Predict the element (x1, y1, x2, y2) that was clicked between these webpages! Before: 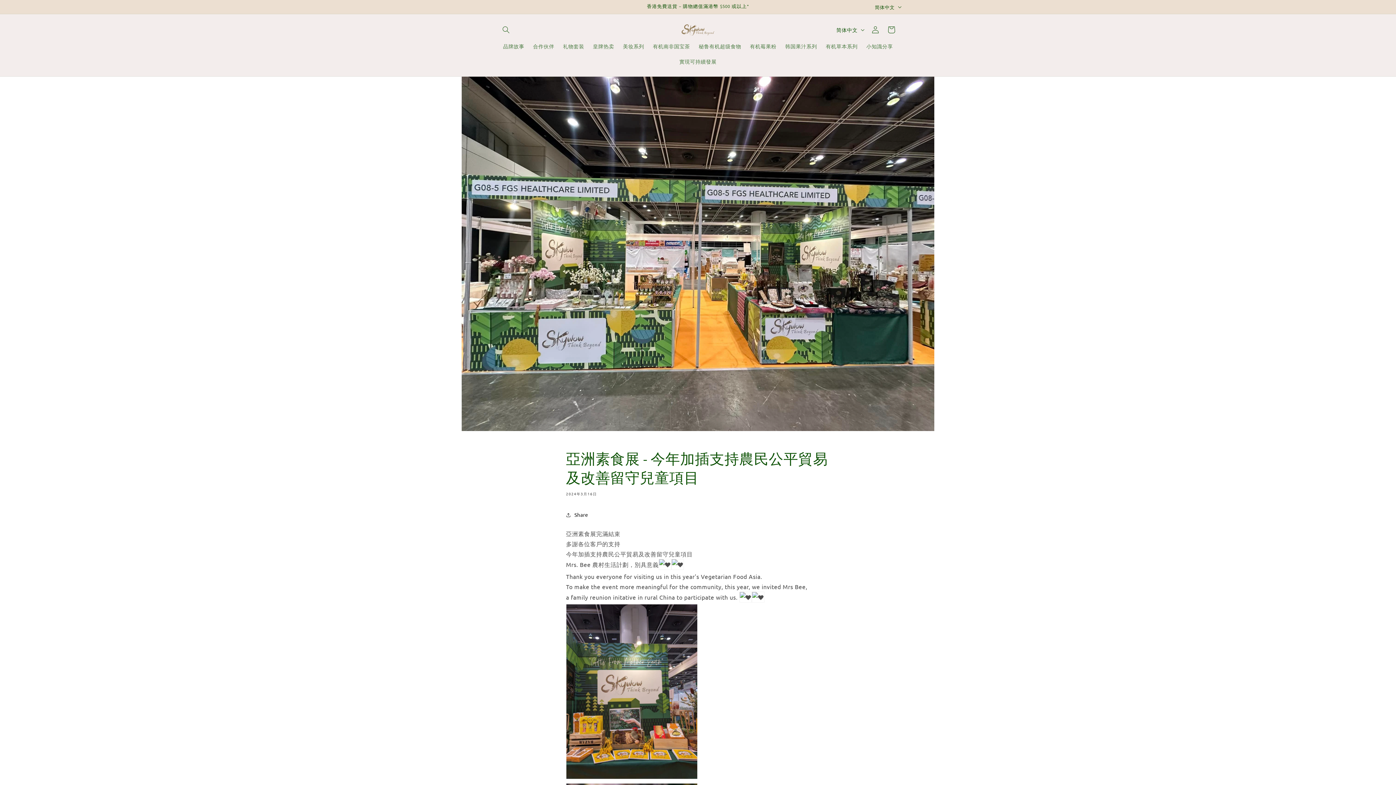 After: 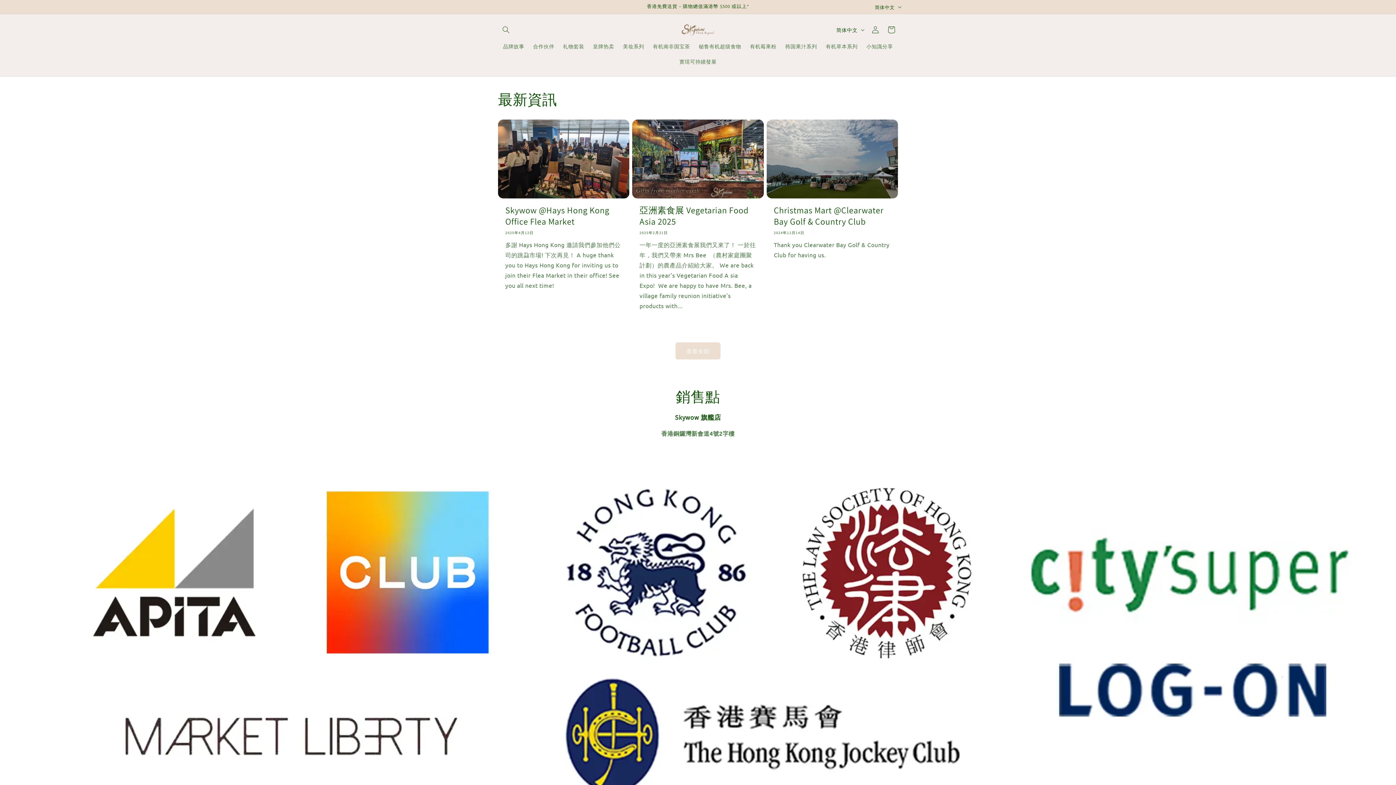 Action: bbox: (679, 21, 717, 38)